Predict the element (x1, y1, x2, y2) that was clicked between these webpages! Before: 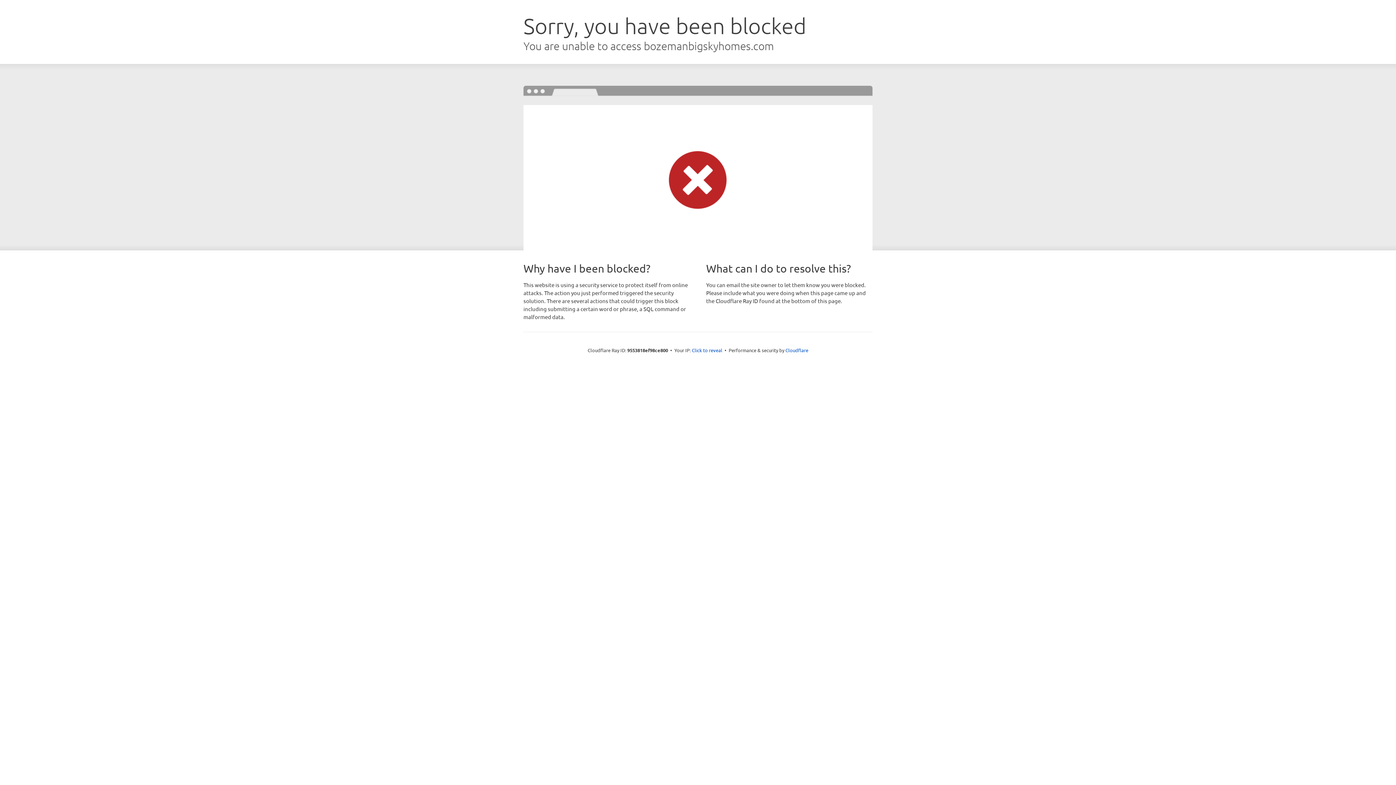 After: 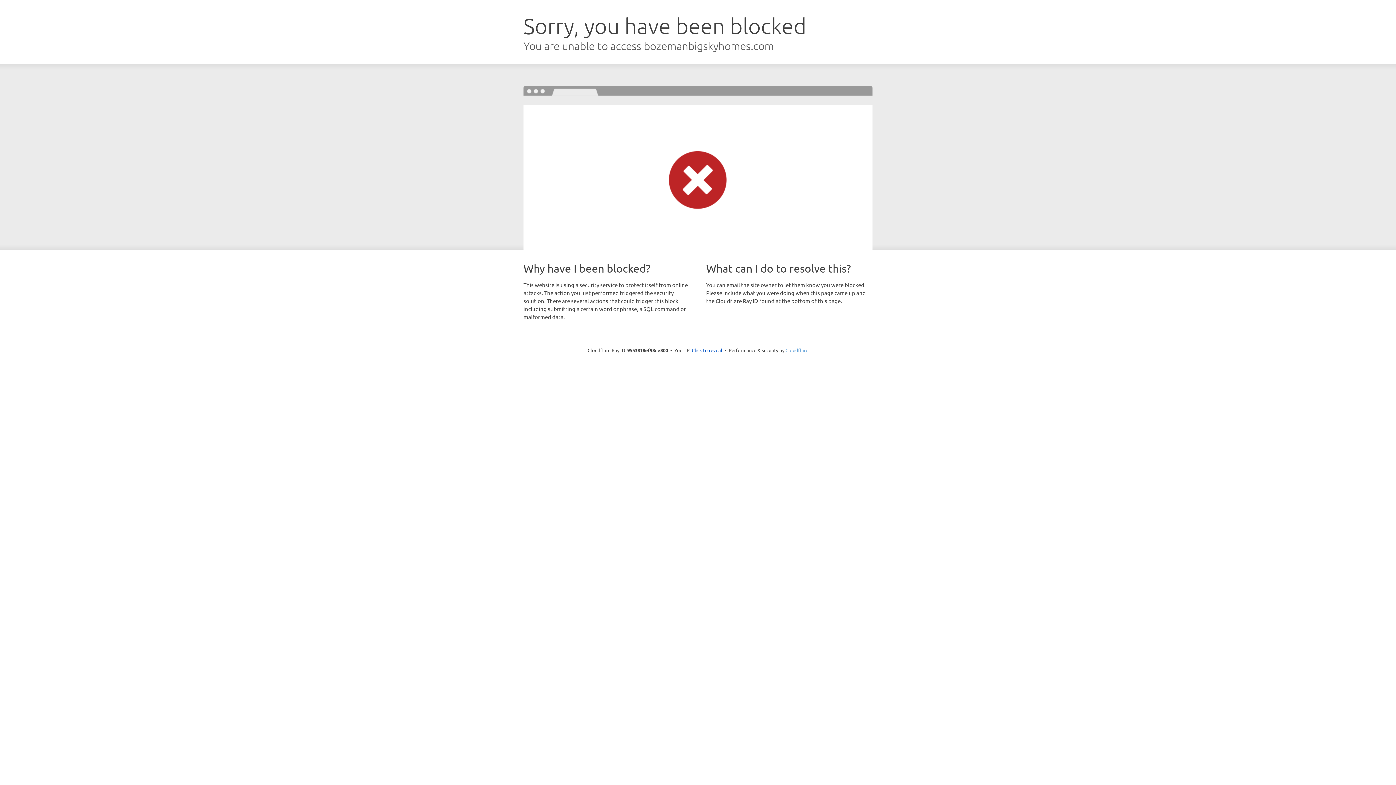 Action: label: Cloudflare bbox: (785, 347, 808, 353)